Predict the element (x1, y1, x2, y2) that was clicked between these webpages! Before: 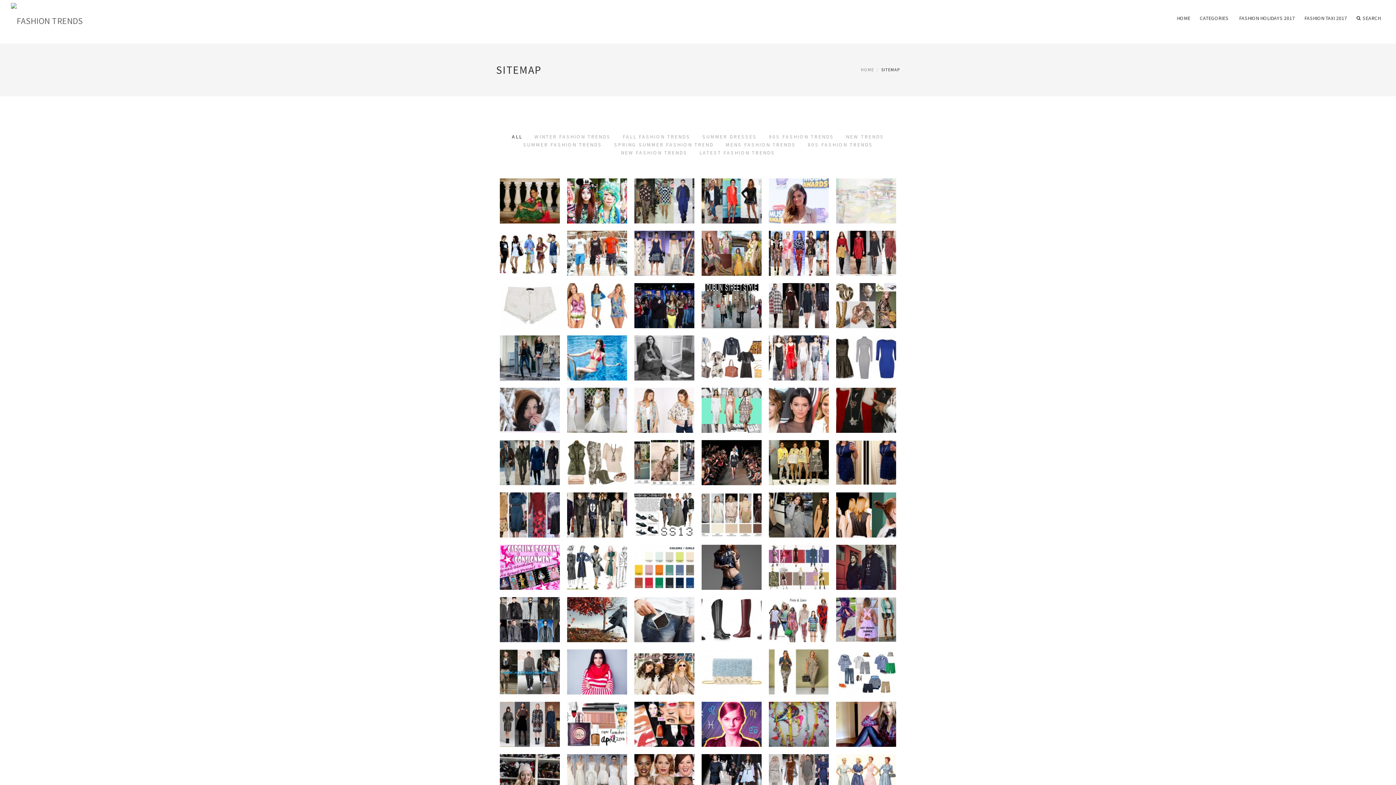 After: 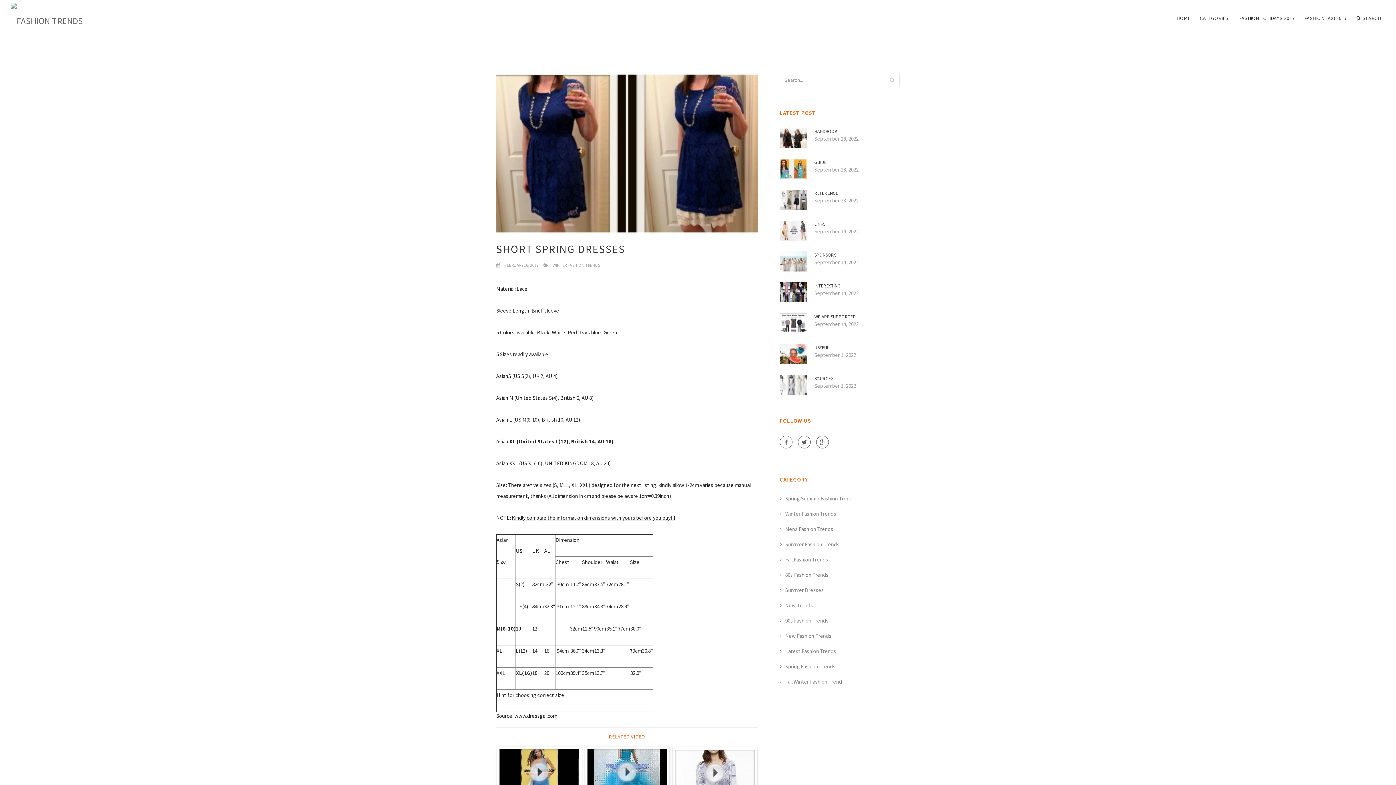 Action: label: SHORT SPRING DRESSES bbox: (851, 440, 881, 462)